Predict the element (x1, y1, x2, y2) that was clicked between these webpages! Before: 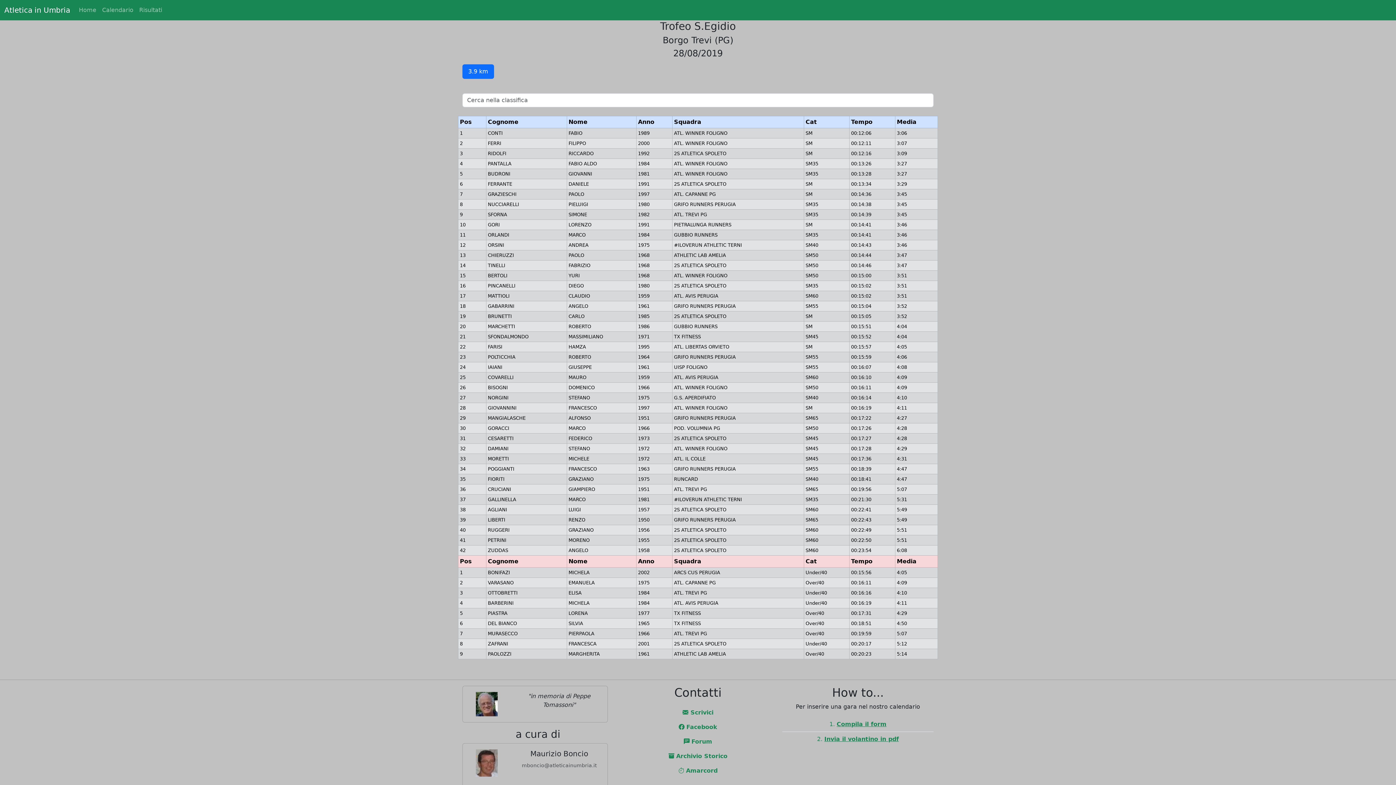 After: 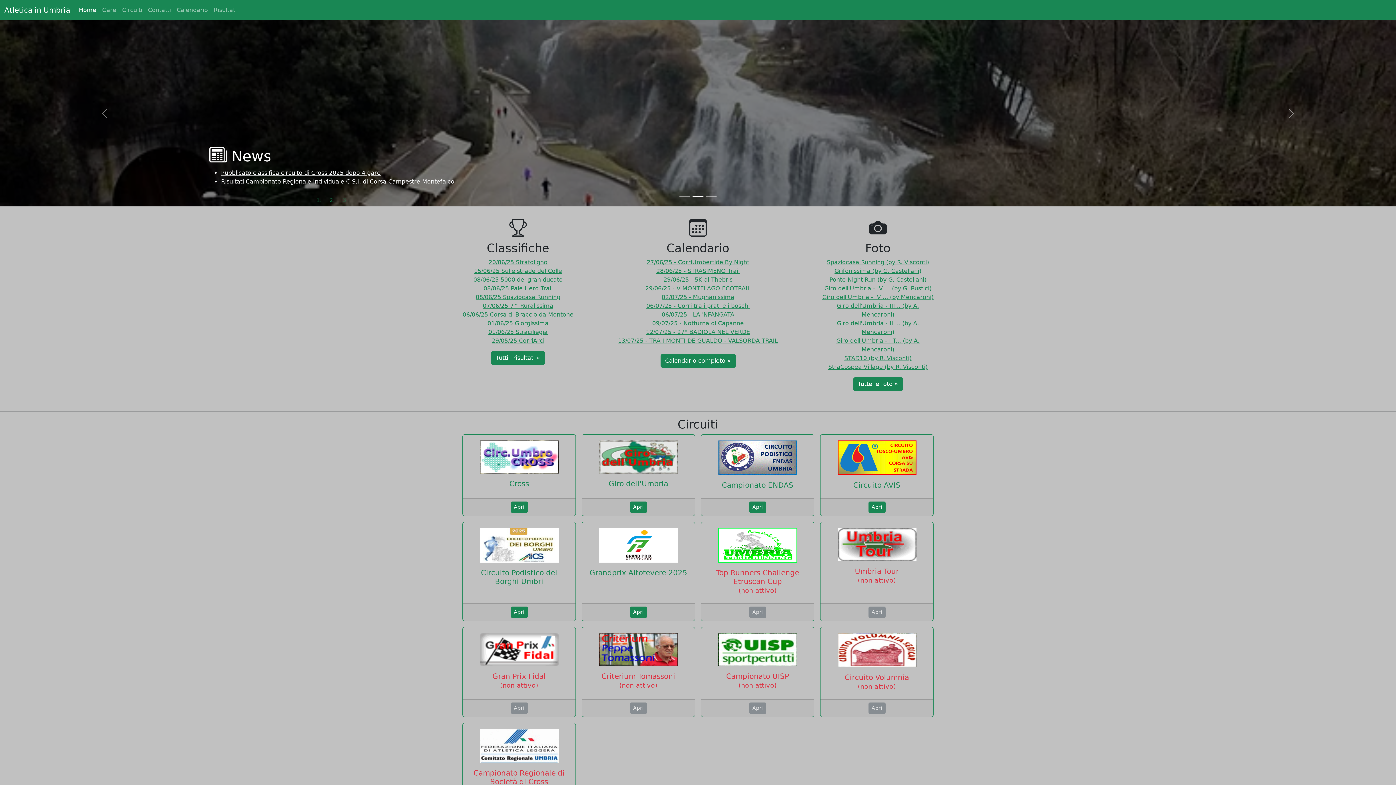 Action: label: Atletica in Umbria bbox: (4, 2, 70, 17)